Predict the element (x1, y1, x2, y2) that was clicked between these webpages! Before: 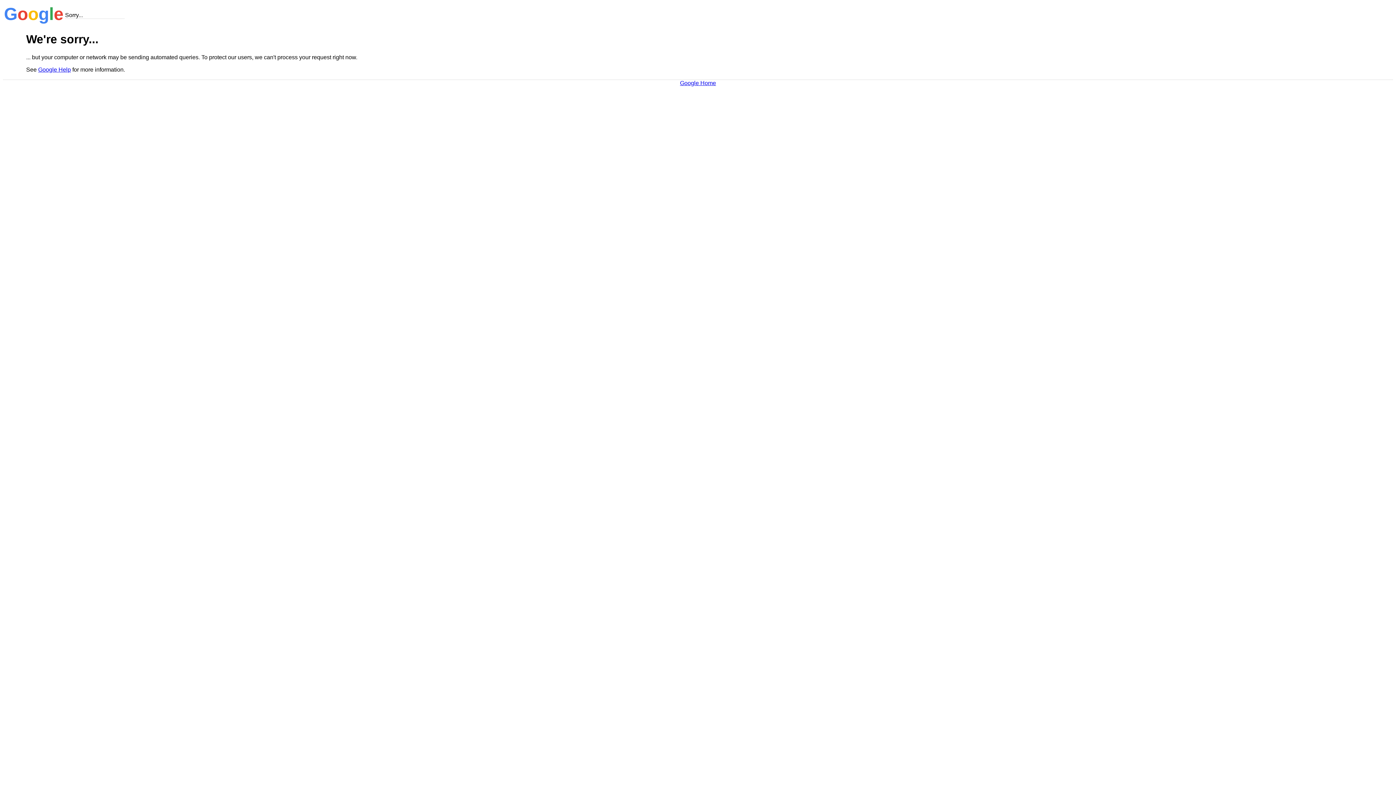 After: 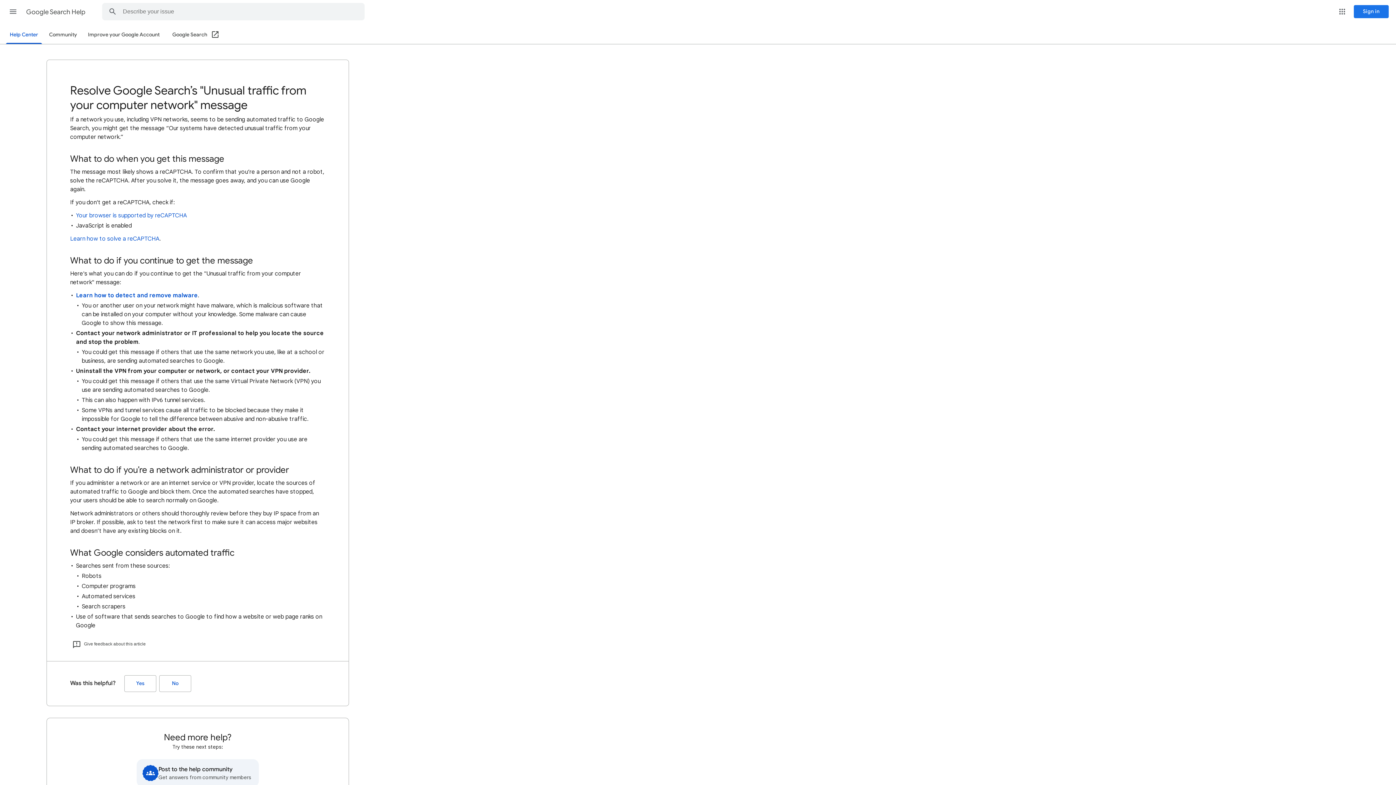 Action: bbox: (38, 66, 70, 72) label: Google Help